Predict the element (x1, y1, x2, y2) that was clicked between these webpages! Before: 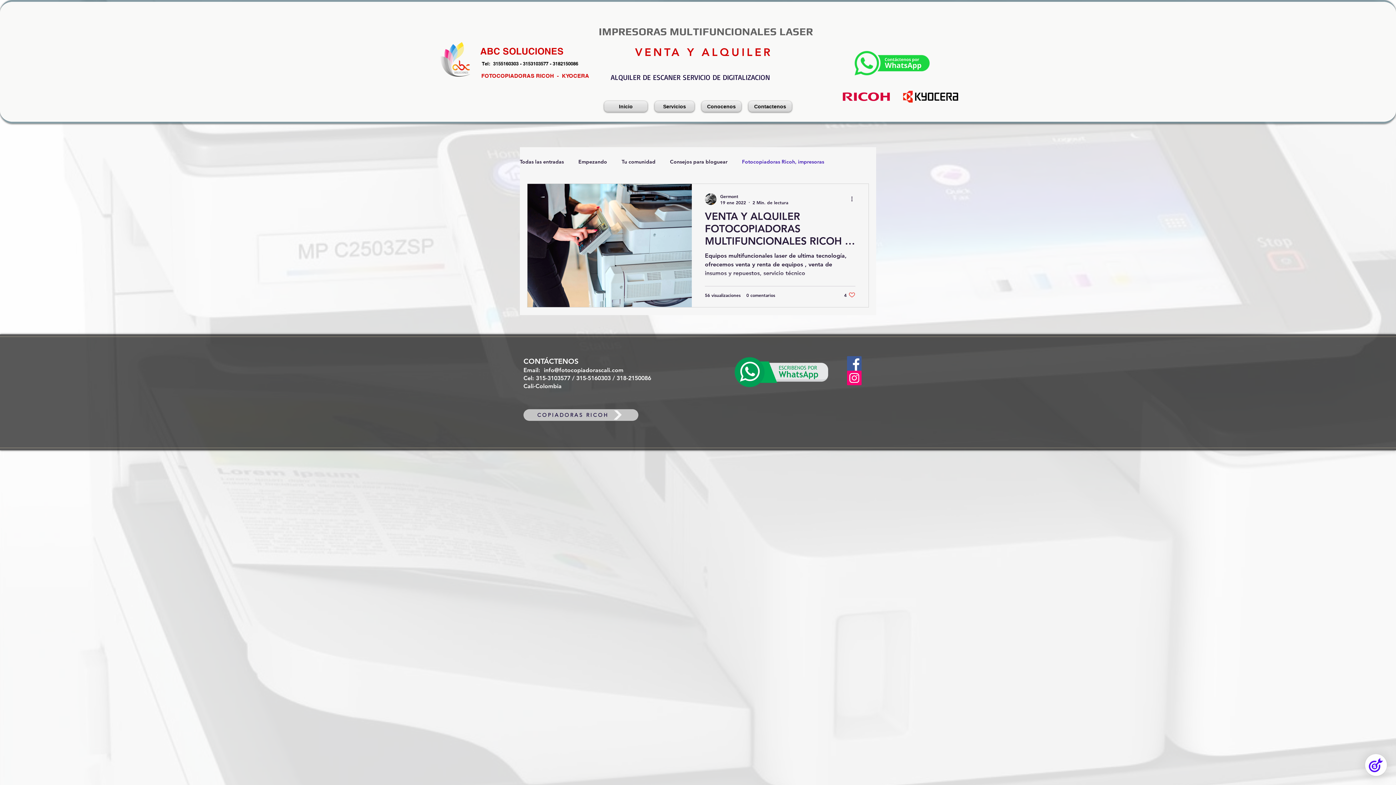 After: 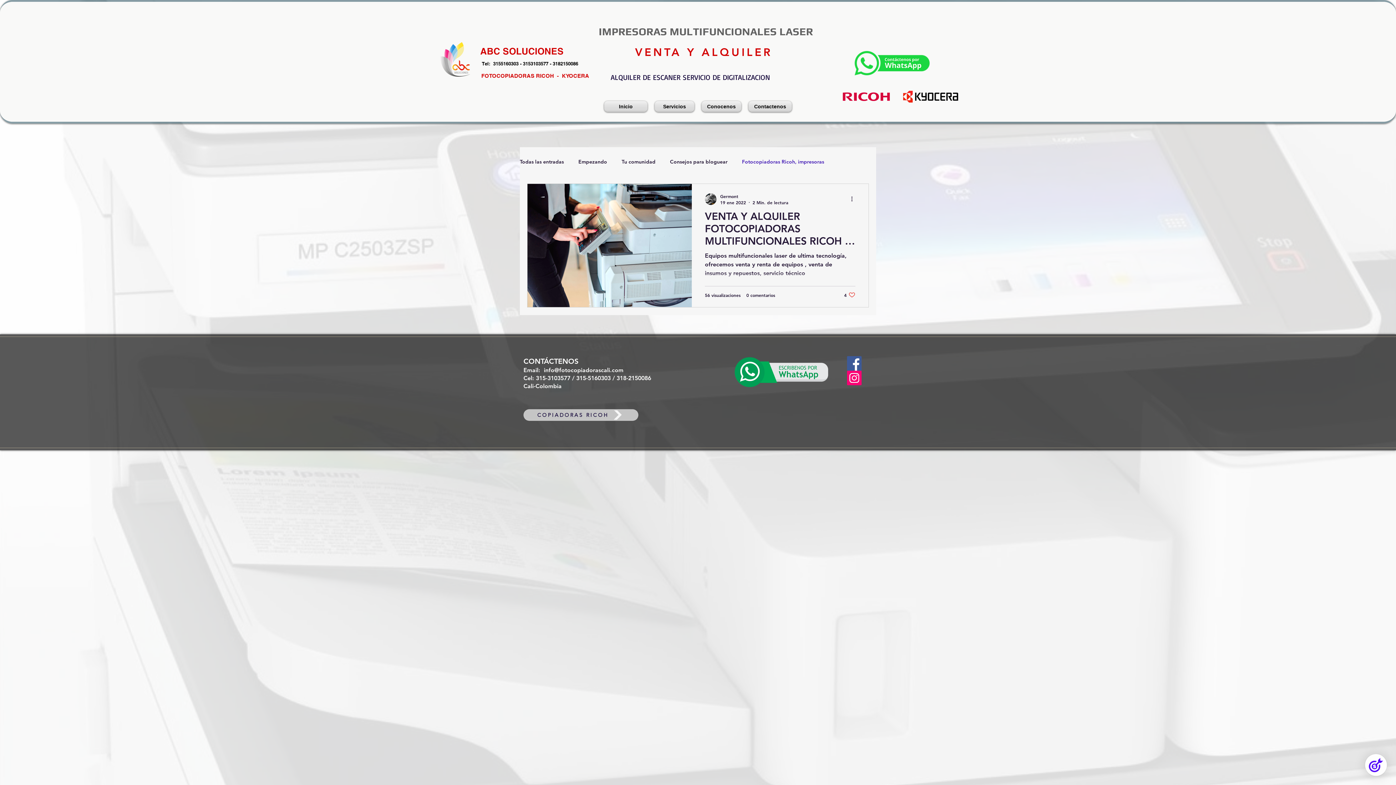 Action: bbox: (544, 366, 623, 373) label: info@fotocopiadorascali.com